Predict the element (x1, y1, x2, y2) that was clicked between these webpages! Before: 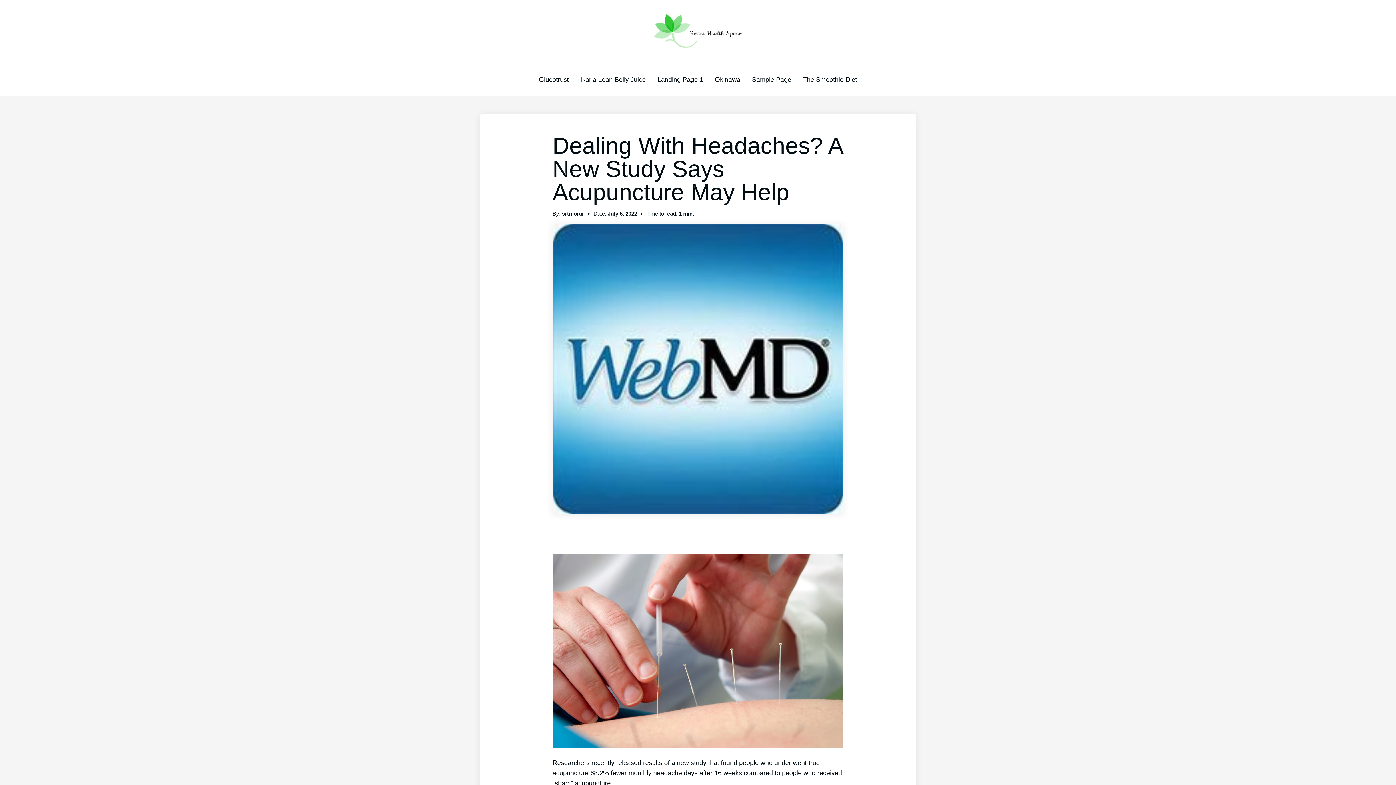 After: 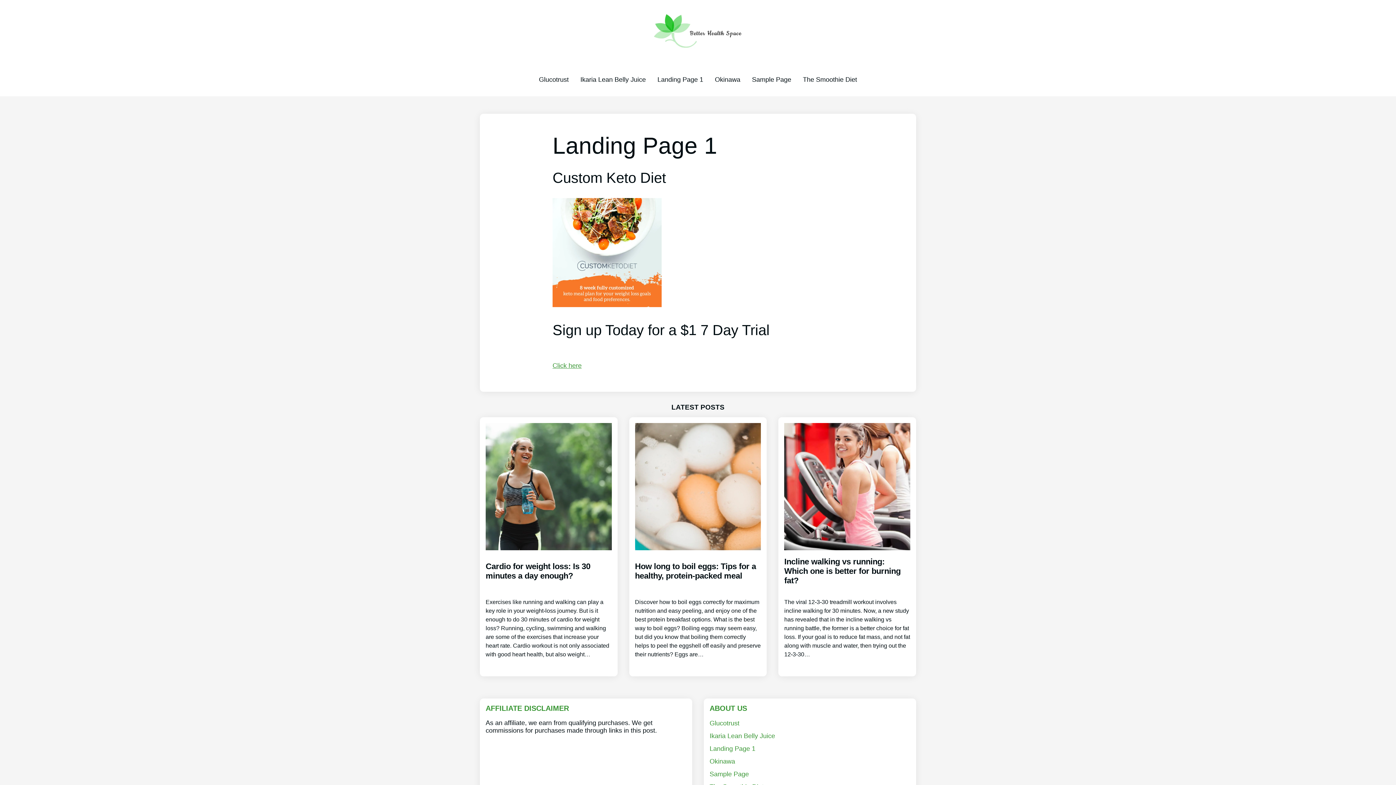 Action: bbox: (657, 76, 703, 83) label: Landing Page 1